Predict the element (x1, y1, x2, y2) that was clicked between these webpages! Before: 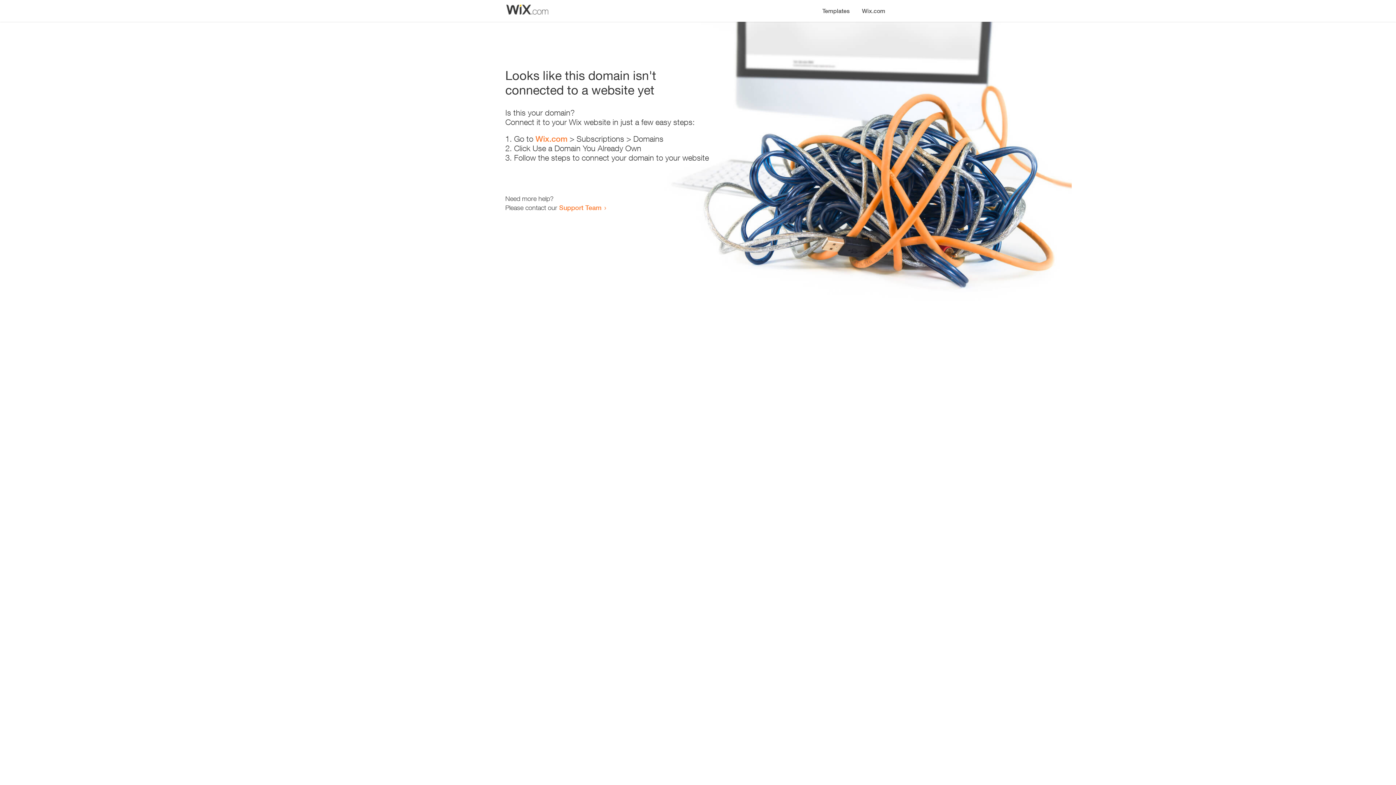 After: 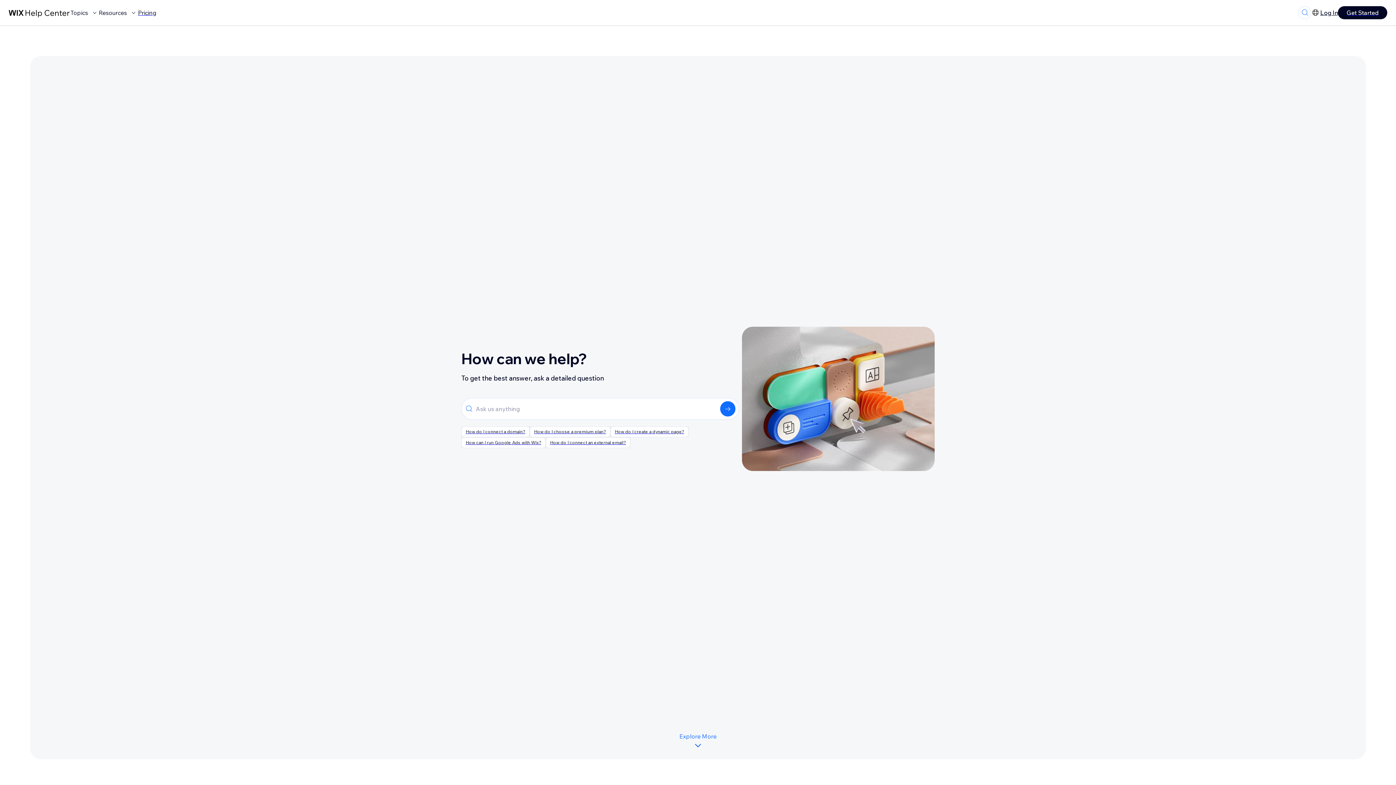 Action: label: Support Team bbox: (559, 203, 601, 211)